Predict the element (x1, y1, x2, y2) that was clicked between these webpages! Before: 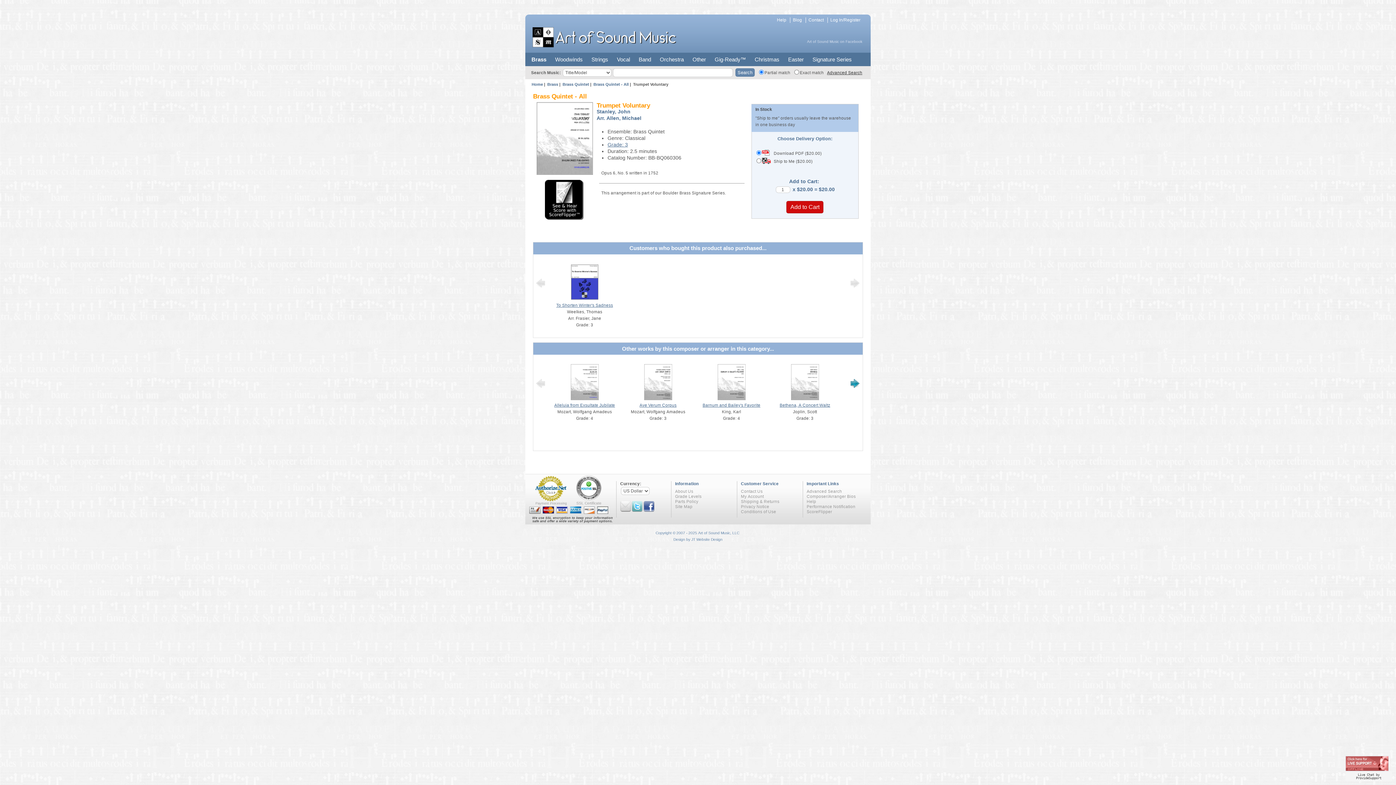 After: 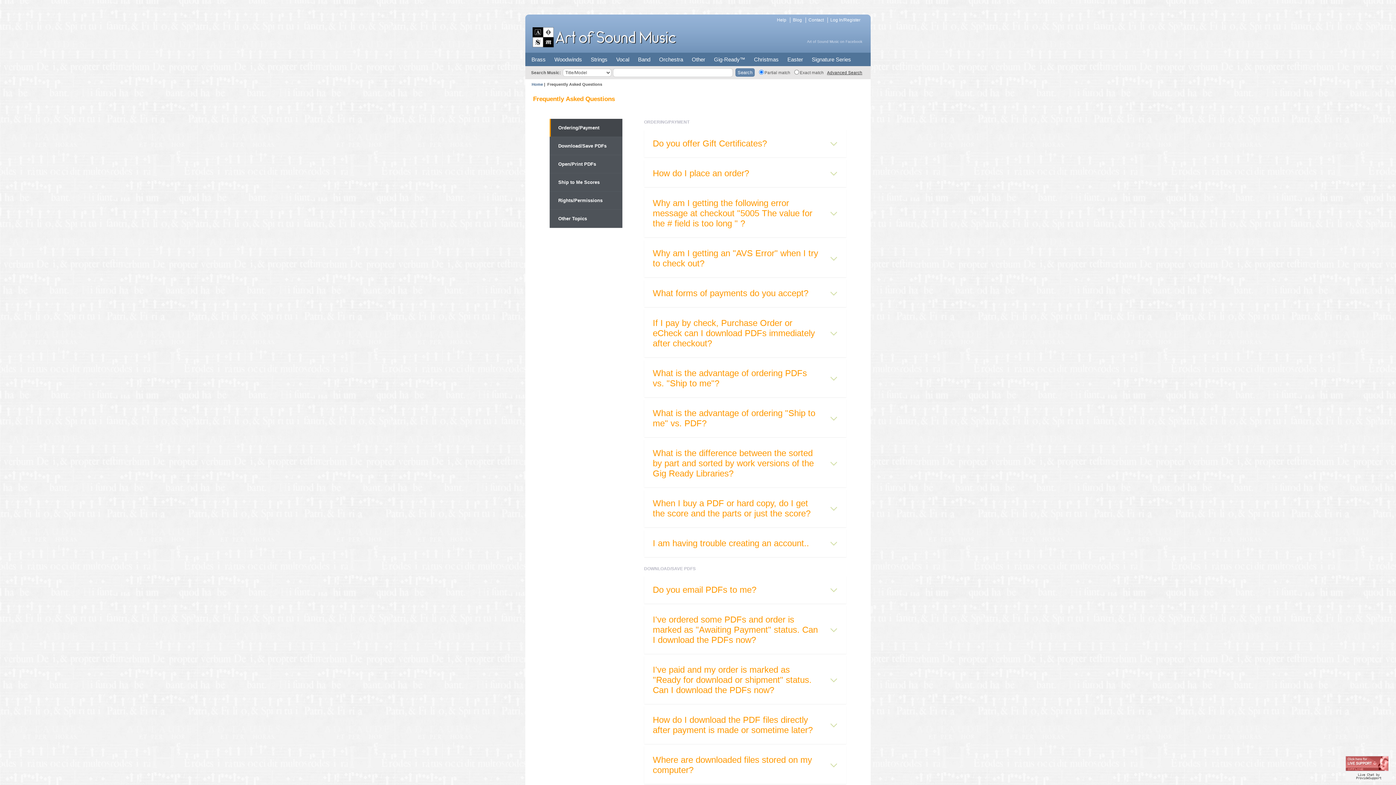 Action: bbox: (777, 17, 786, 22) label: Help